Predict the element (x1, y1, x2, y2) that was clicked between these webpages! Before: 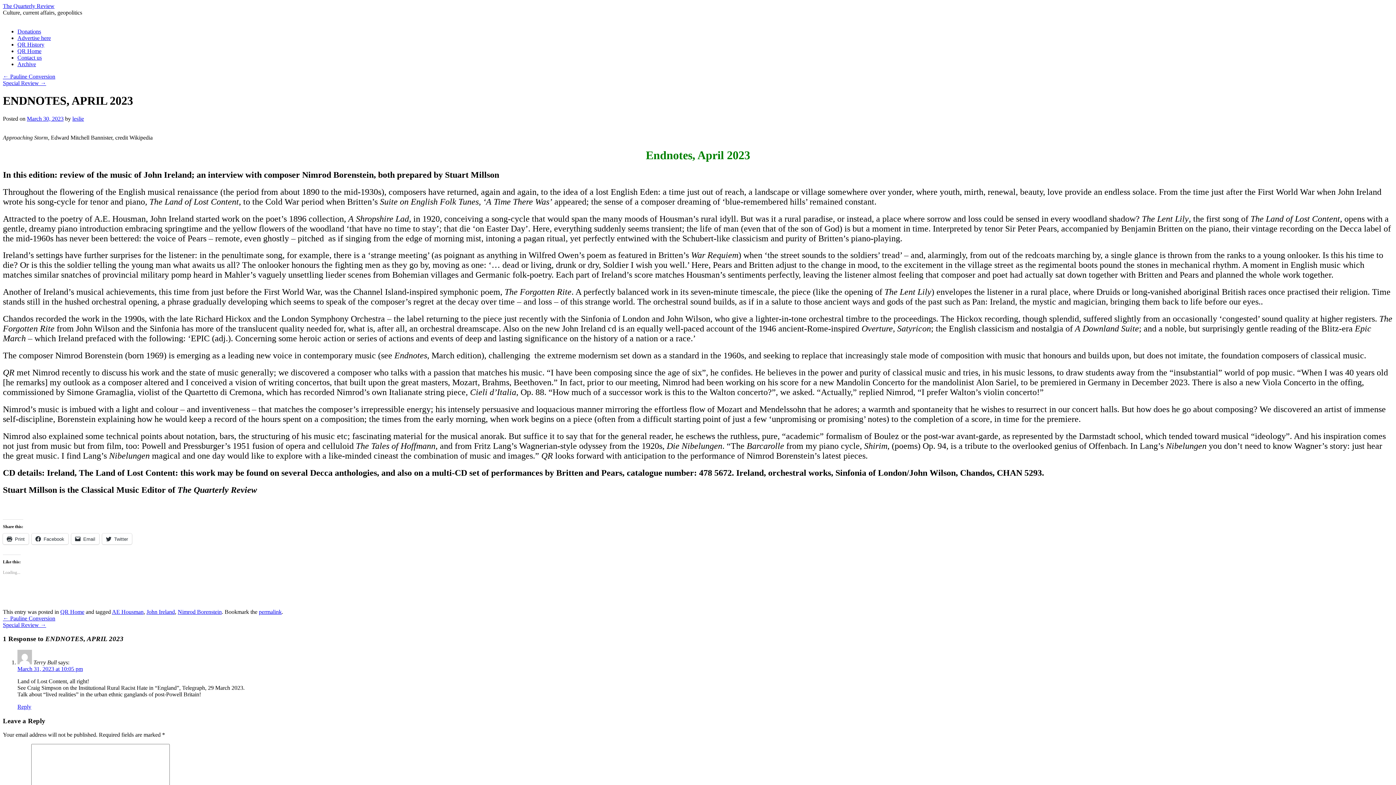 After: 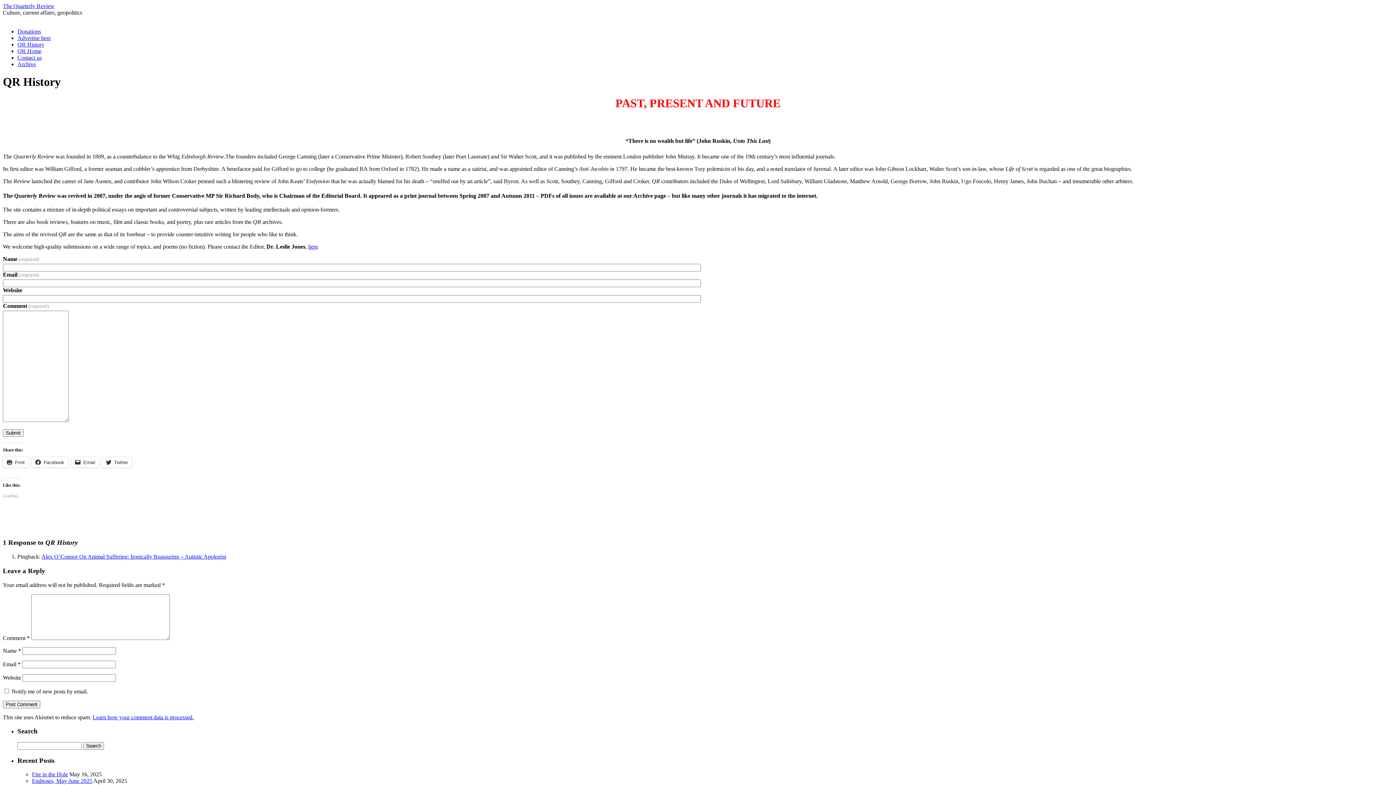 Action: bbox: (17, 41, 44, 47) label: QR History